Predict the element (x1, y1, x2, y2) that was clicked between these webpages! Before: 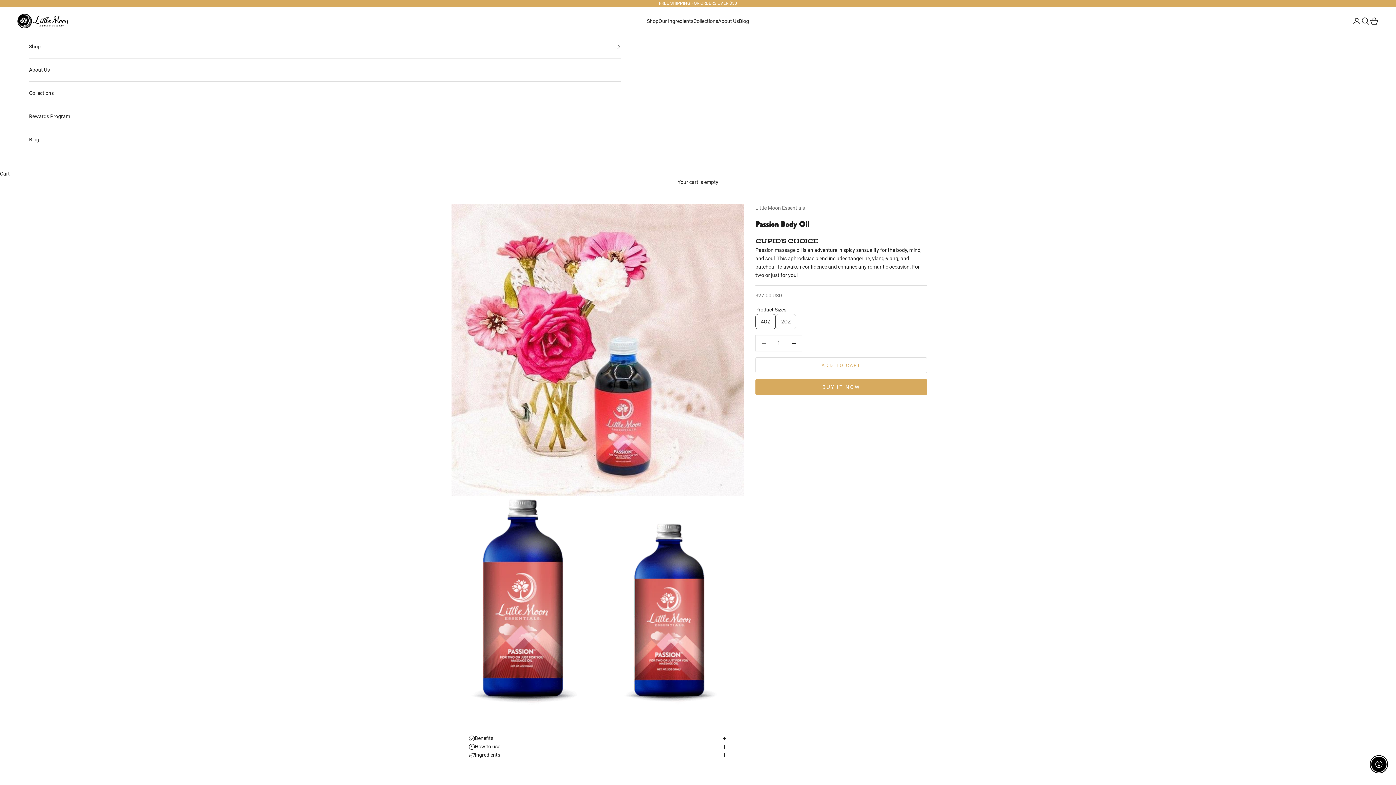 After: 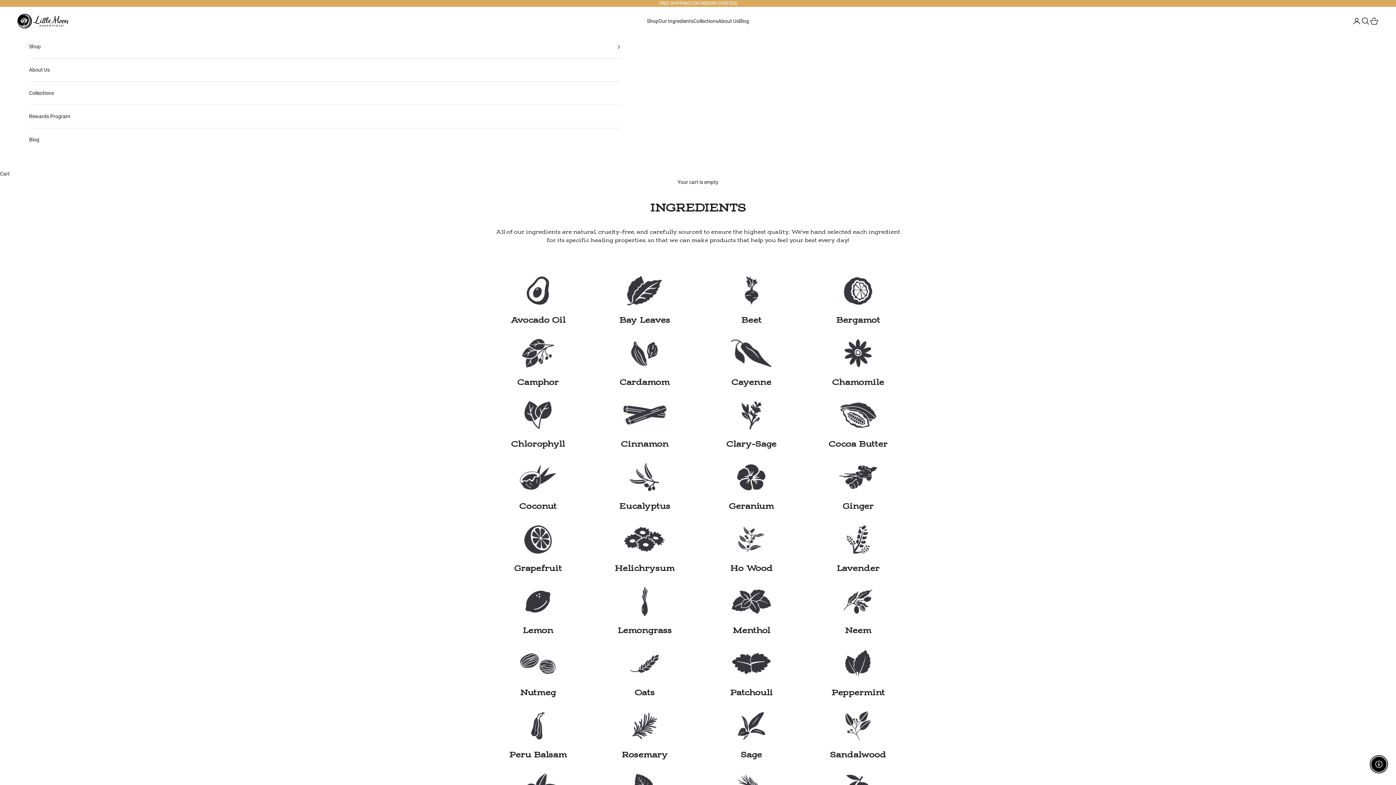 Action: label: Our Ingredients bbox: (658, 16, 693, 25)